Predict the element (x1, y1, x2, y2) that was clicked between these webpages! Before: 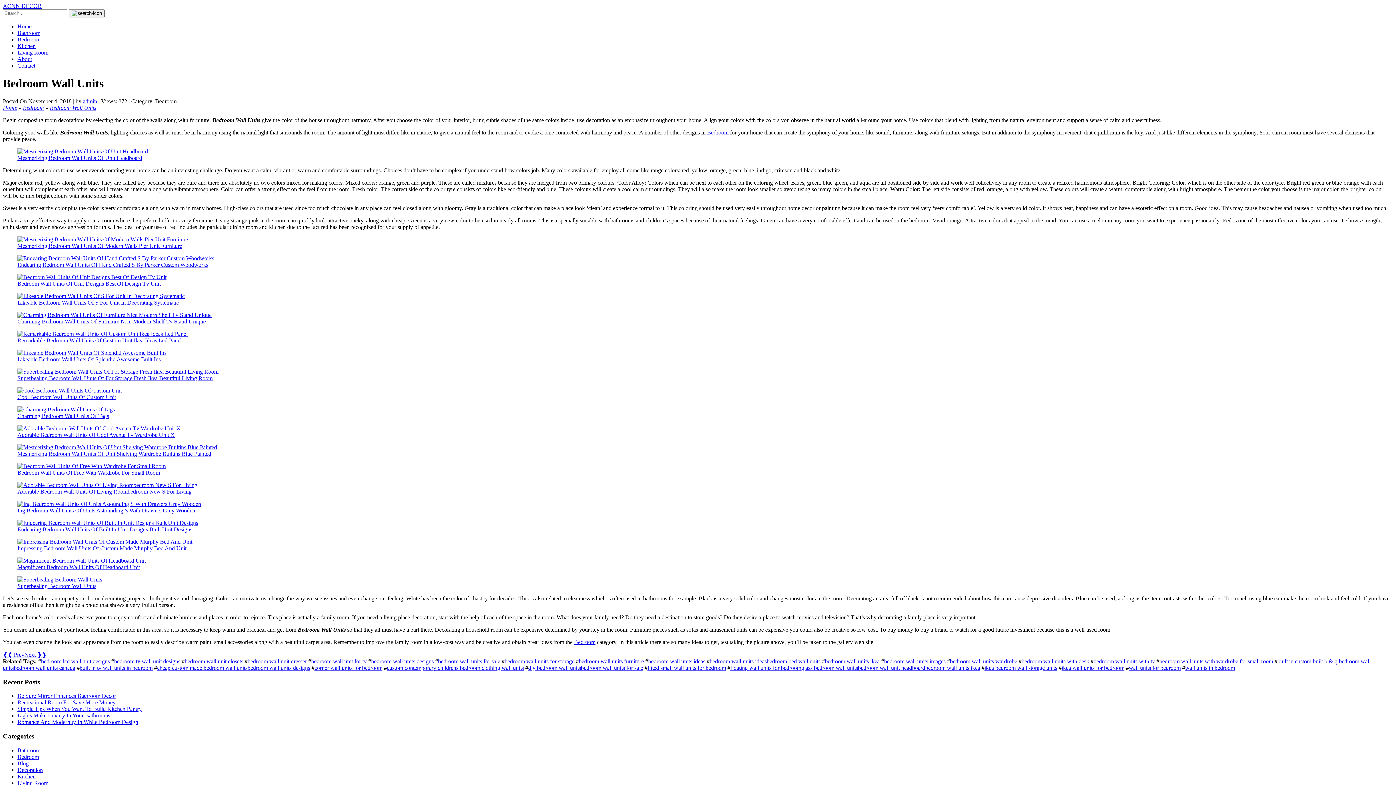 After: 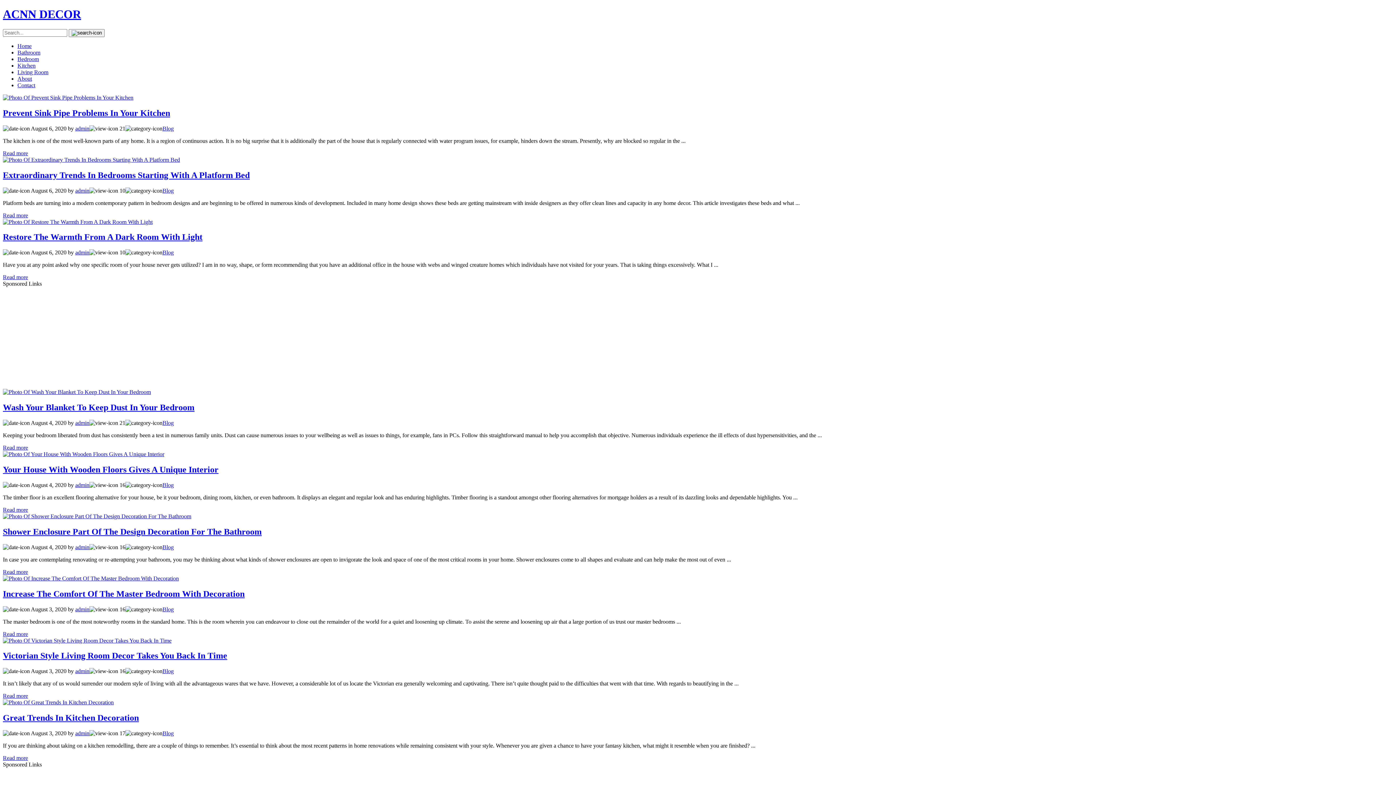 Action: label: Home bbox: (2, 104, 17, 110)